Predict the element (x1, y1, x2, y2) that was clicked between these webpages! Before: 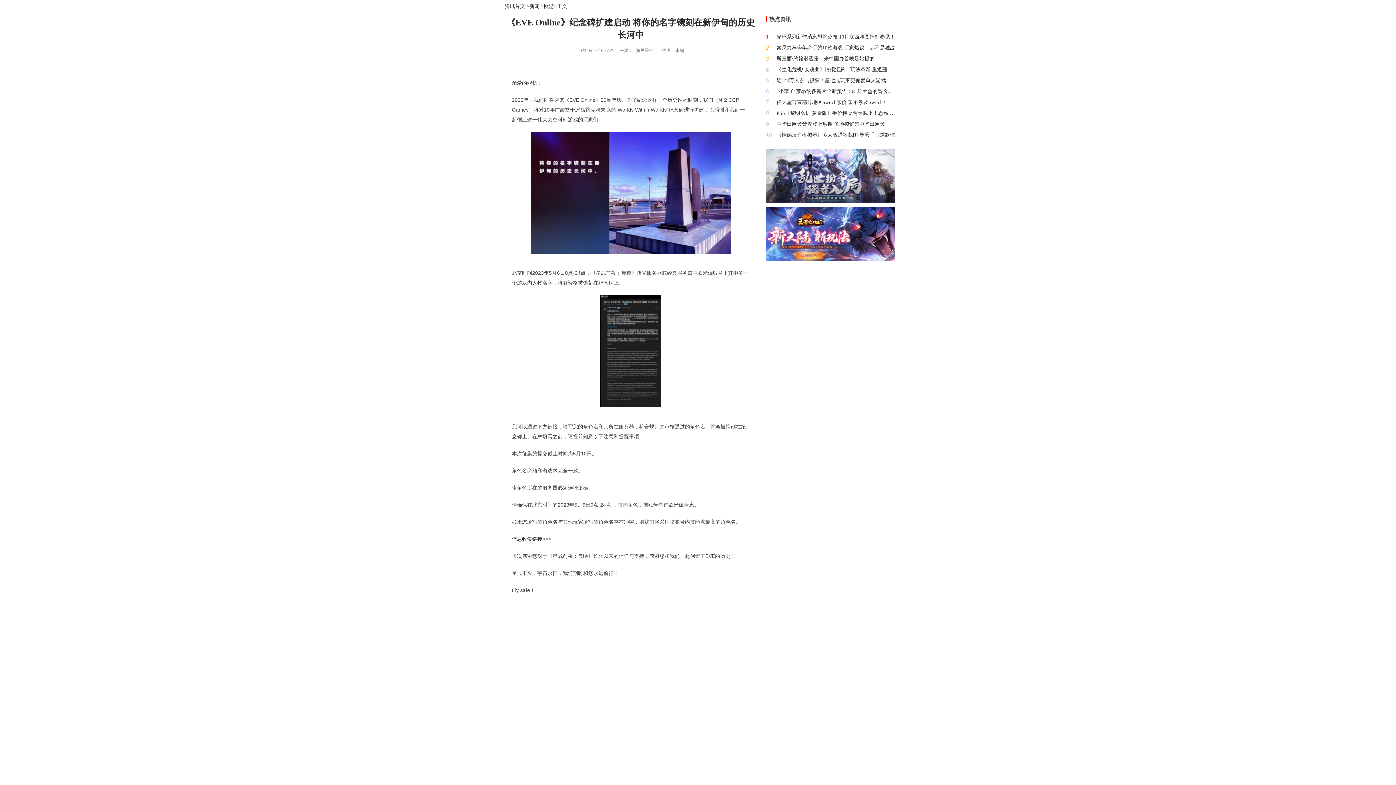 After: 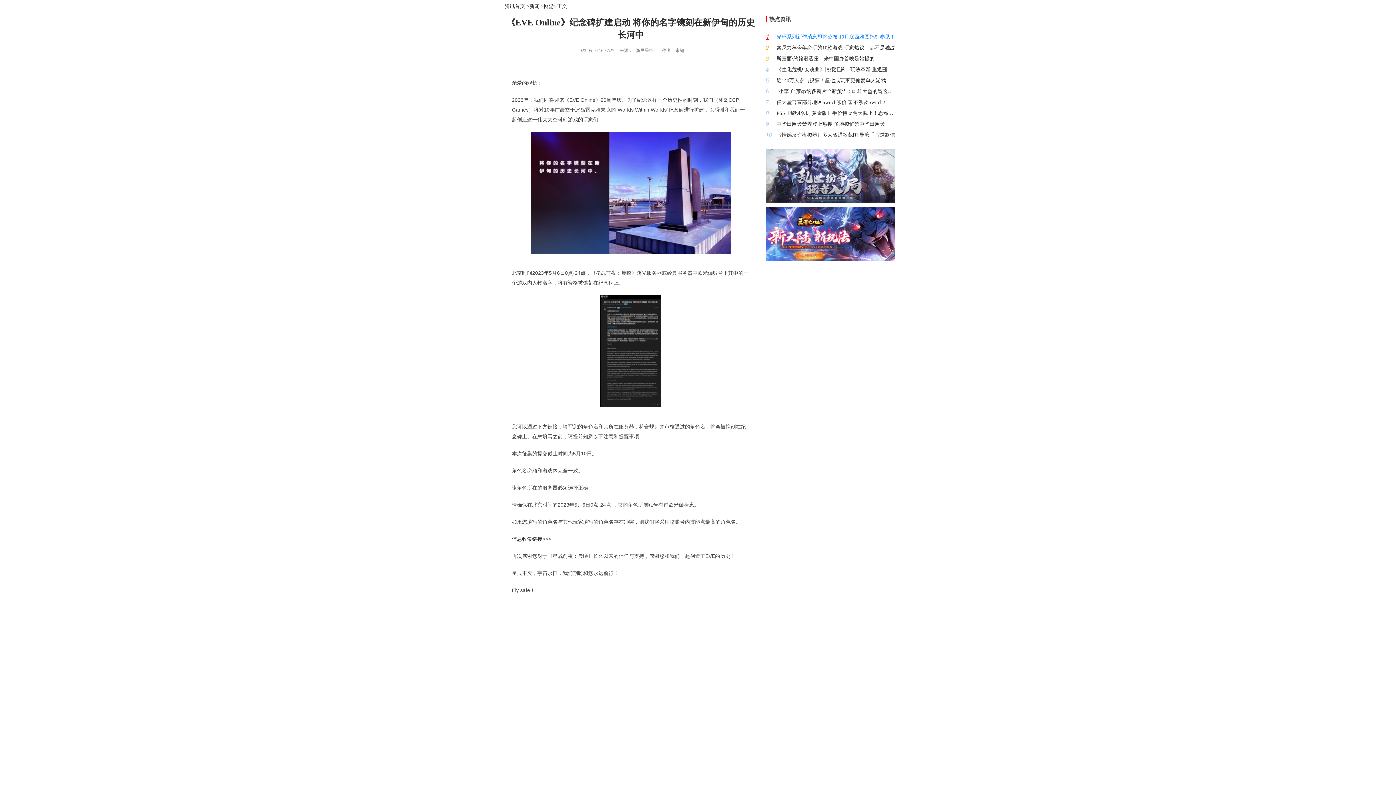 Action: label: 光环系列新作消息即将公布 10月底西雅图锦标赛见！ bbox: (776, 33, 895, 40)